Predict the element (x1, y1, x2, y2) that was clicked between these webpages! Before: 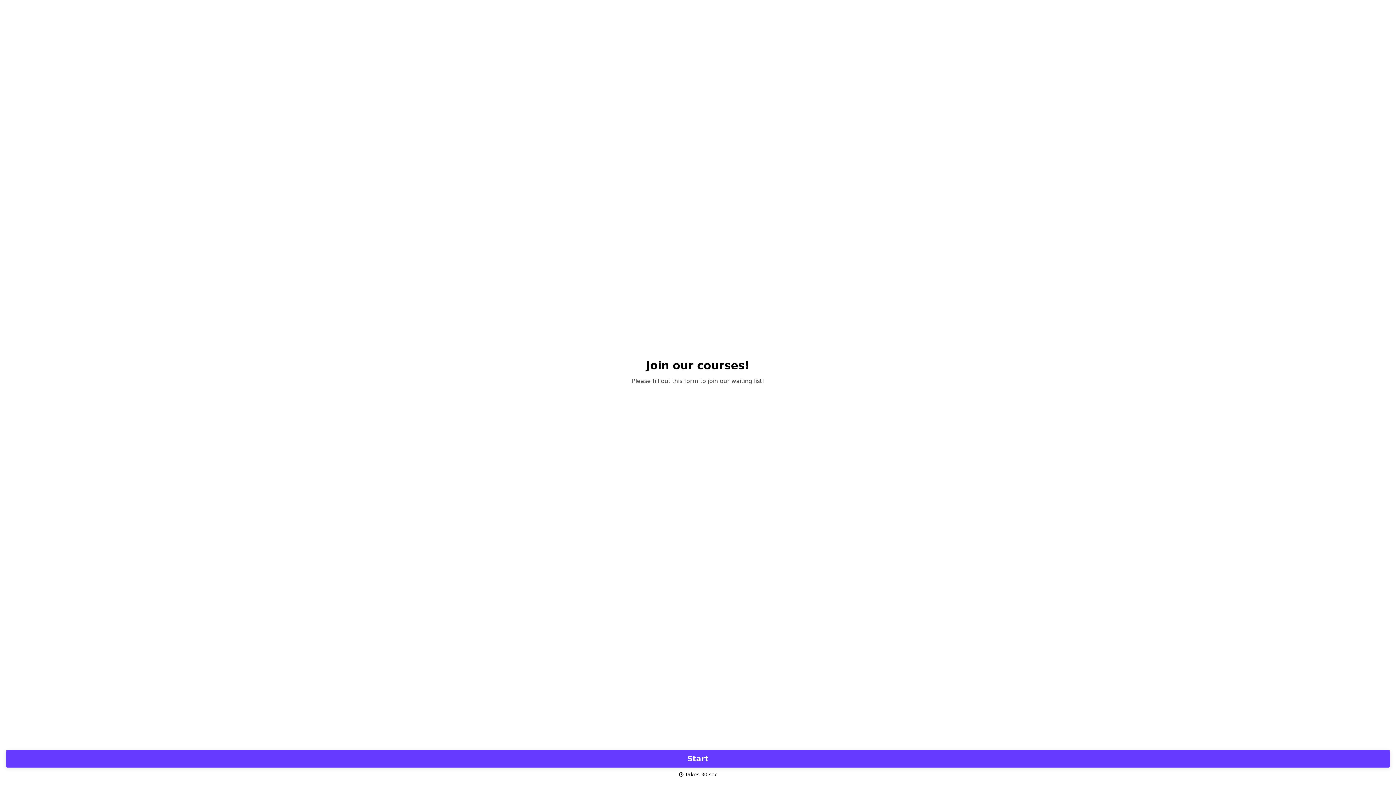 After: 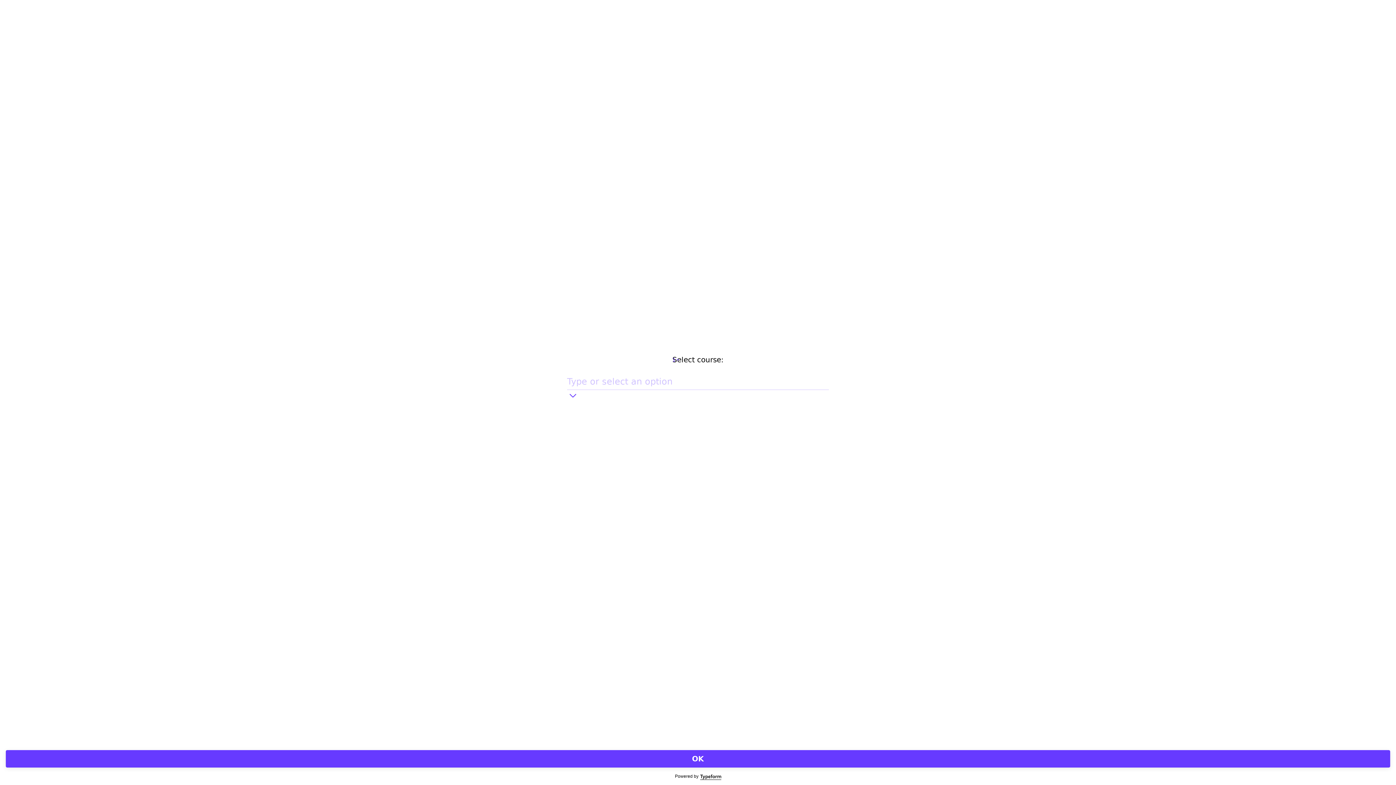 Action: bbox: (5, 750, 1390, 768) label: Start